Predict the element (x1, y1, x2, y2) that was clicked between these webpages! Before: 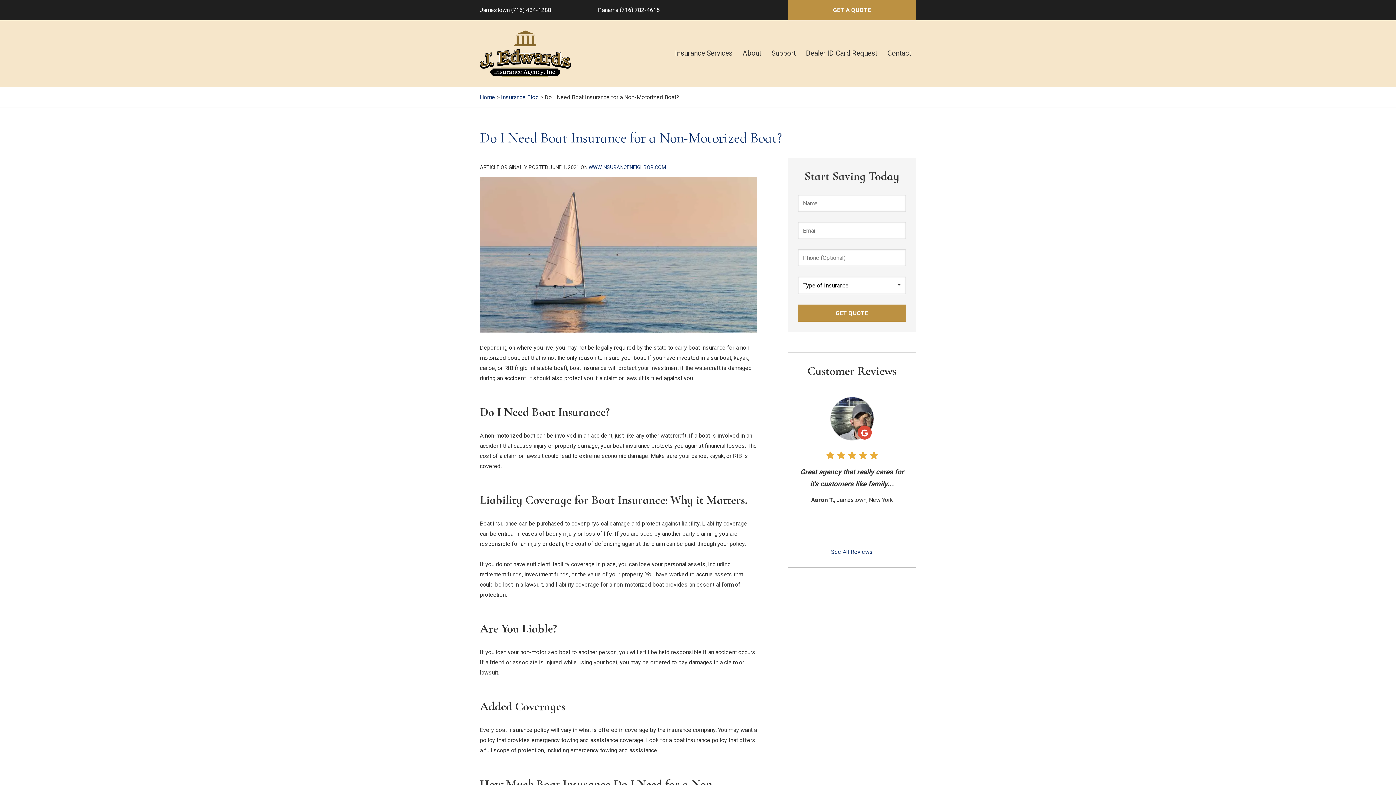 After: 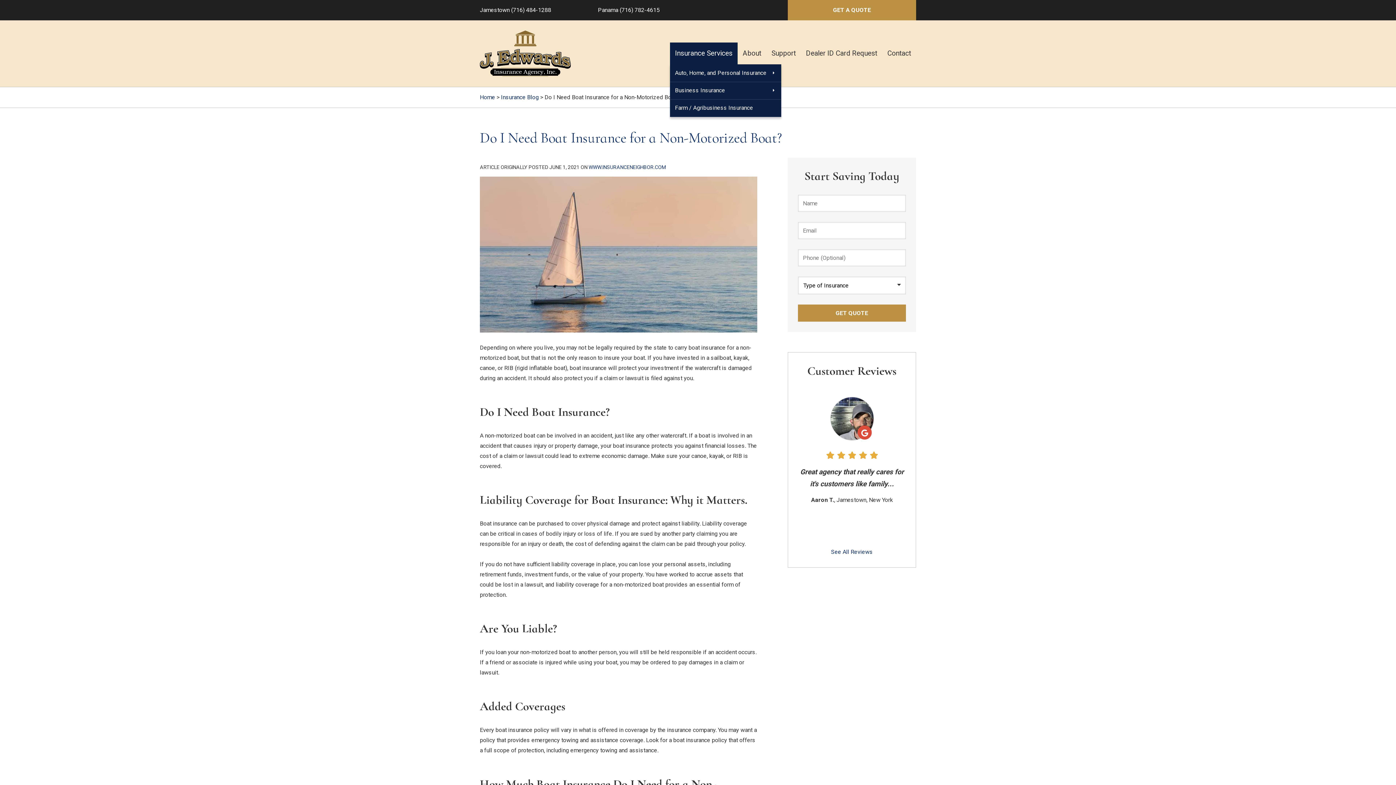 Action: label: Insurance Services bbox: (670, 42, 737, 64)